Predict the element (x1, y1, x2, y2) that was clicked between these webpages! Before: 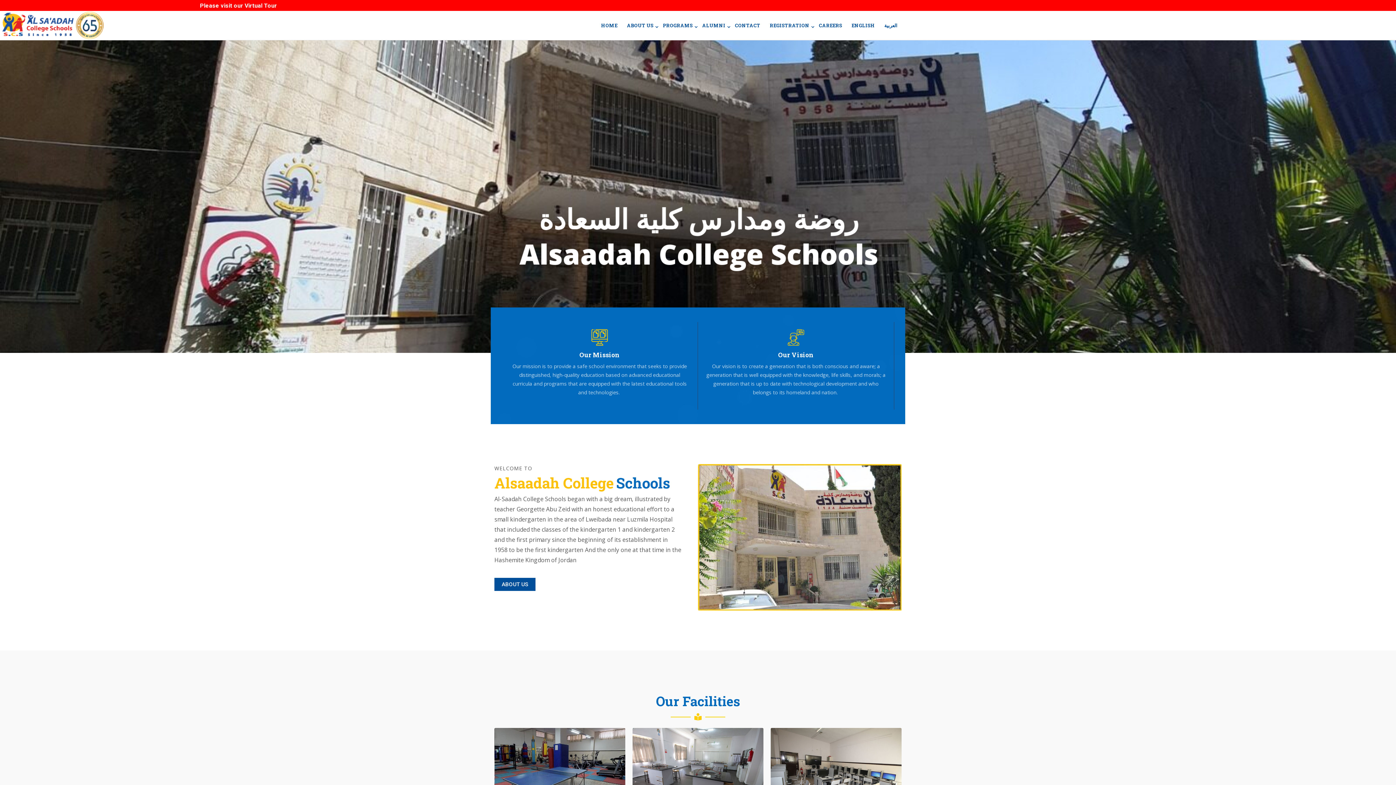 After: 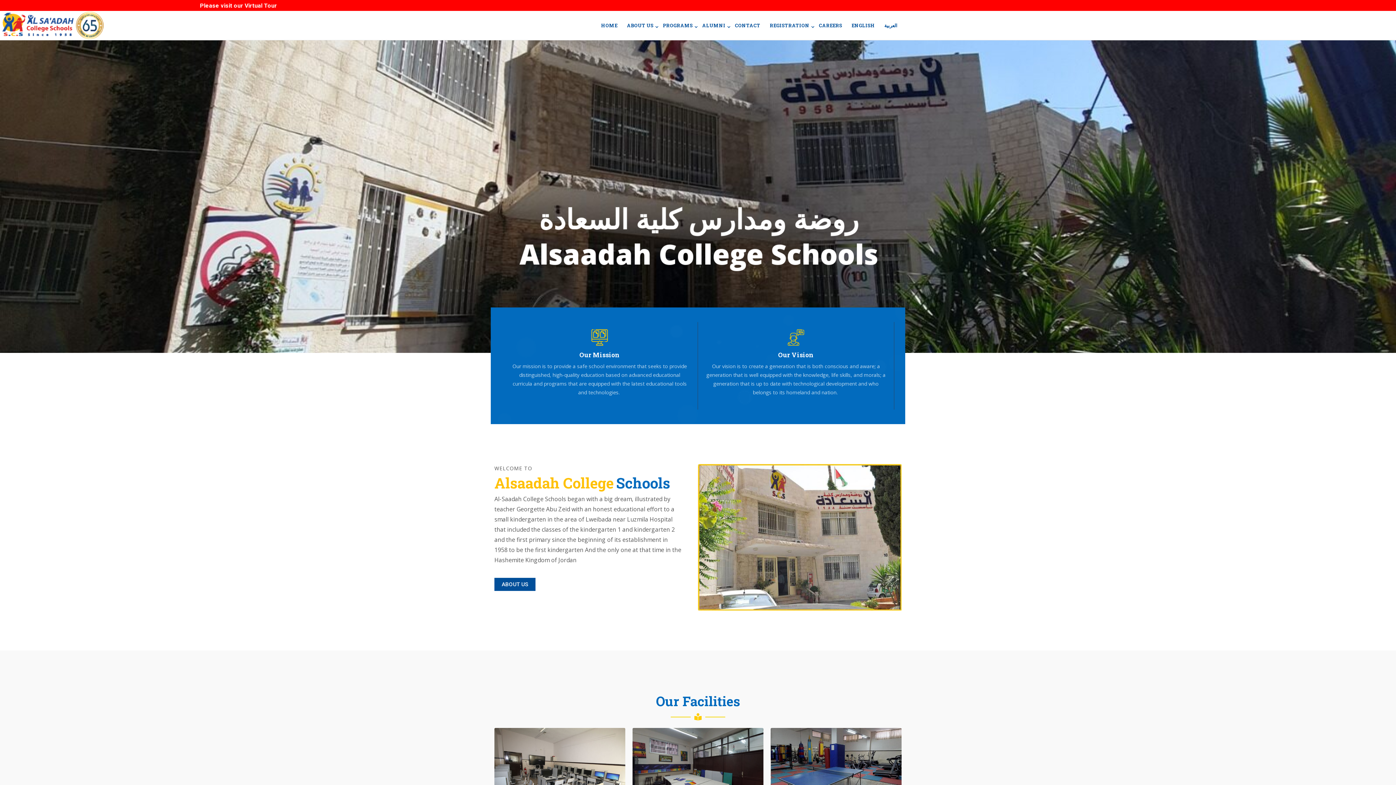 Action: bbox: (0, 9, 106, 41)